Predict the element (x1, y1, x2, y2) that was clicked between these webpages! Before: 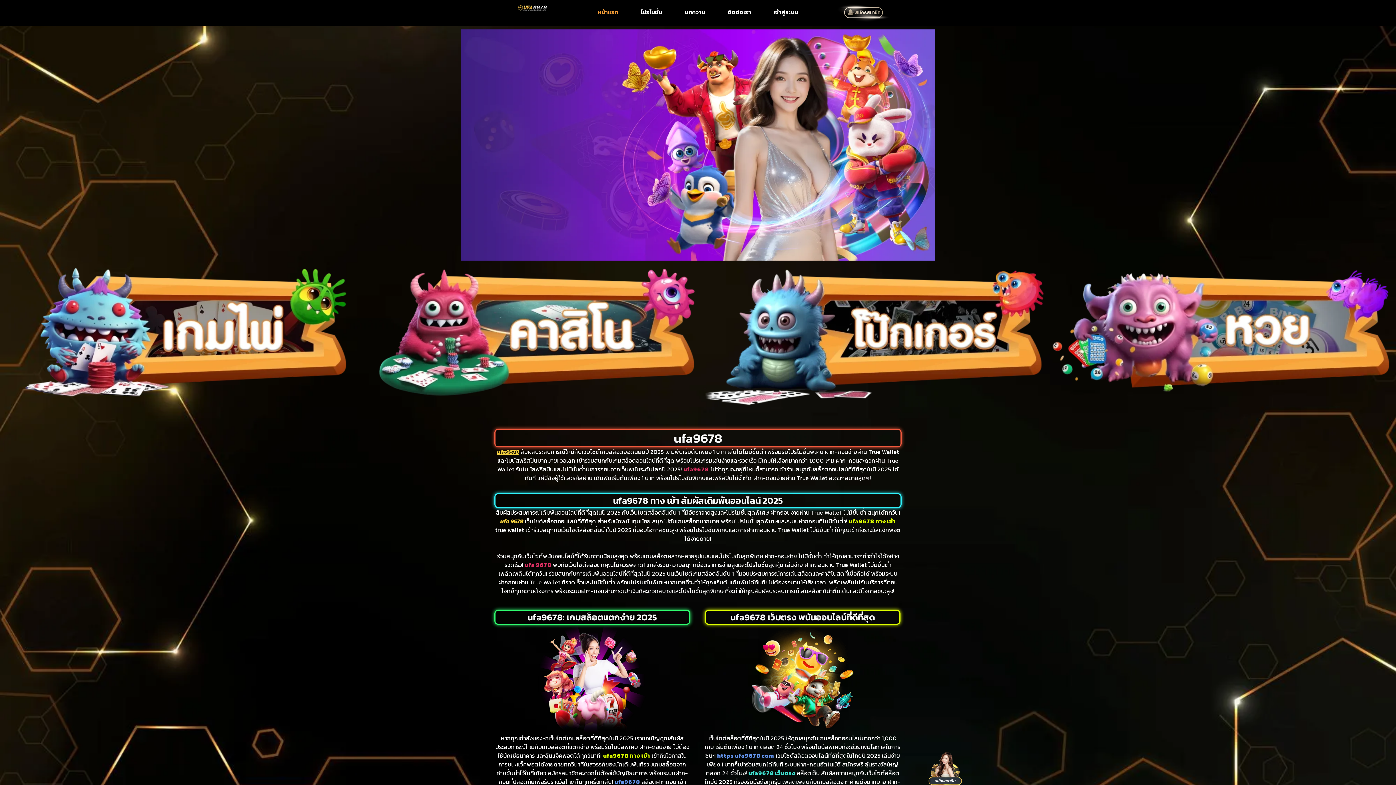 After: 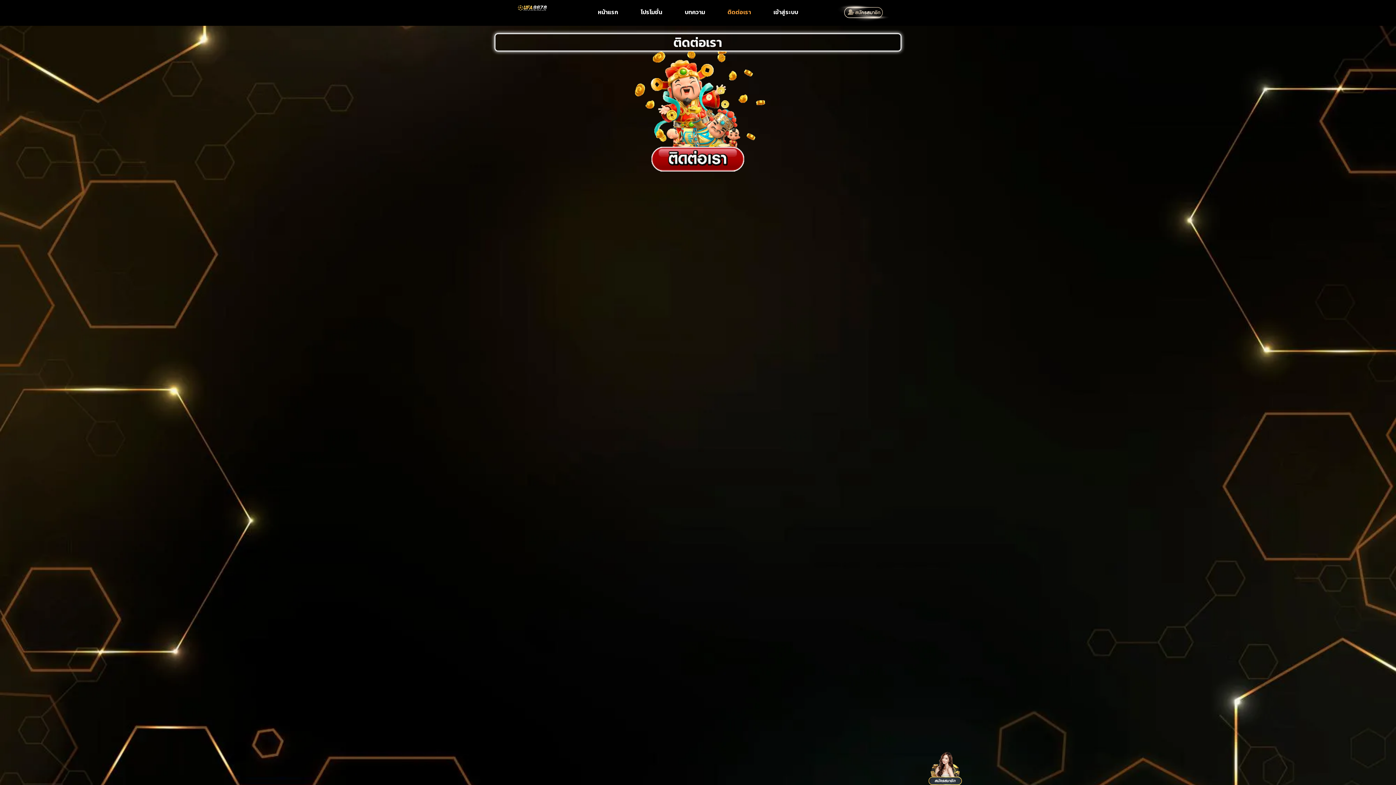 Action: bbox: (720, 3, 758, 20) label: ติดต่อเรา